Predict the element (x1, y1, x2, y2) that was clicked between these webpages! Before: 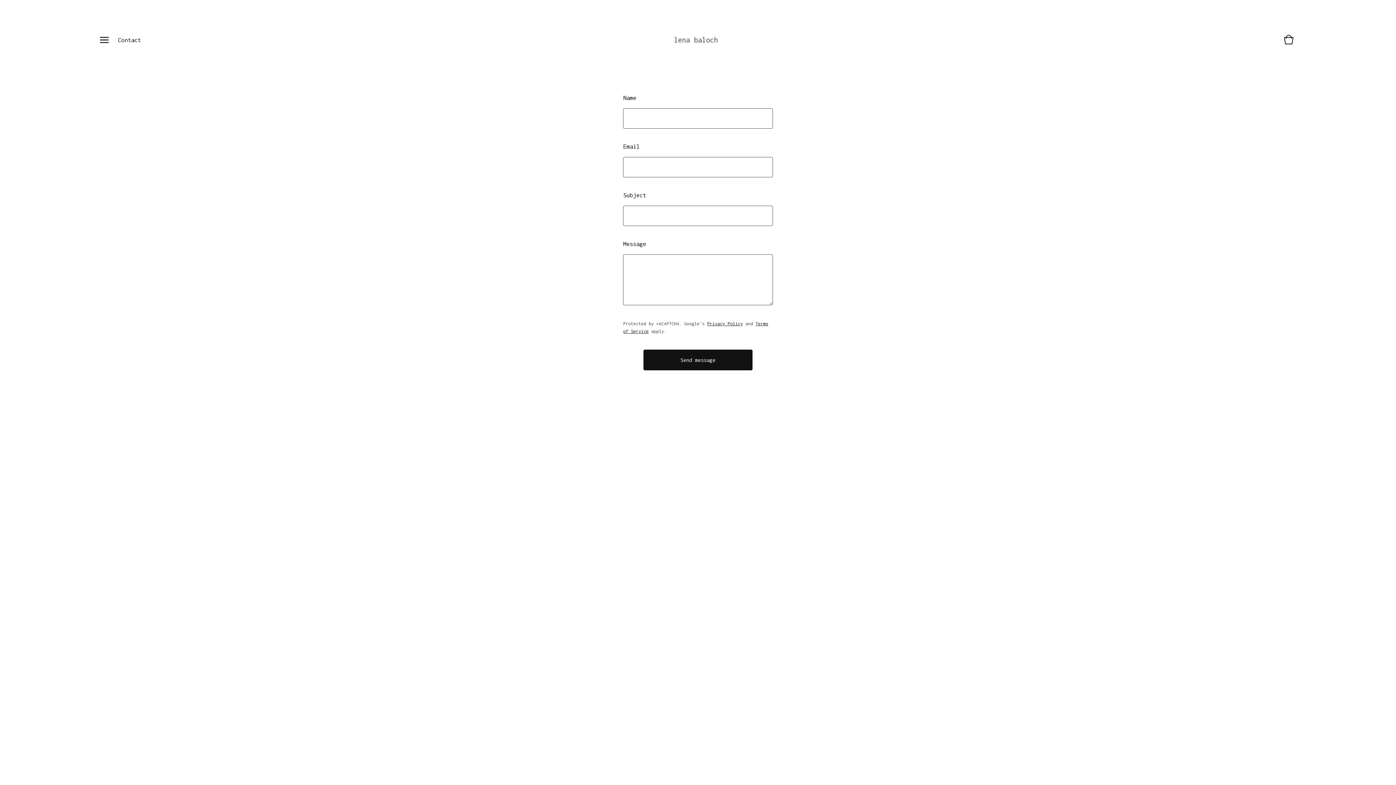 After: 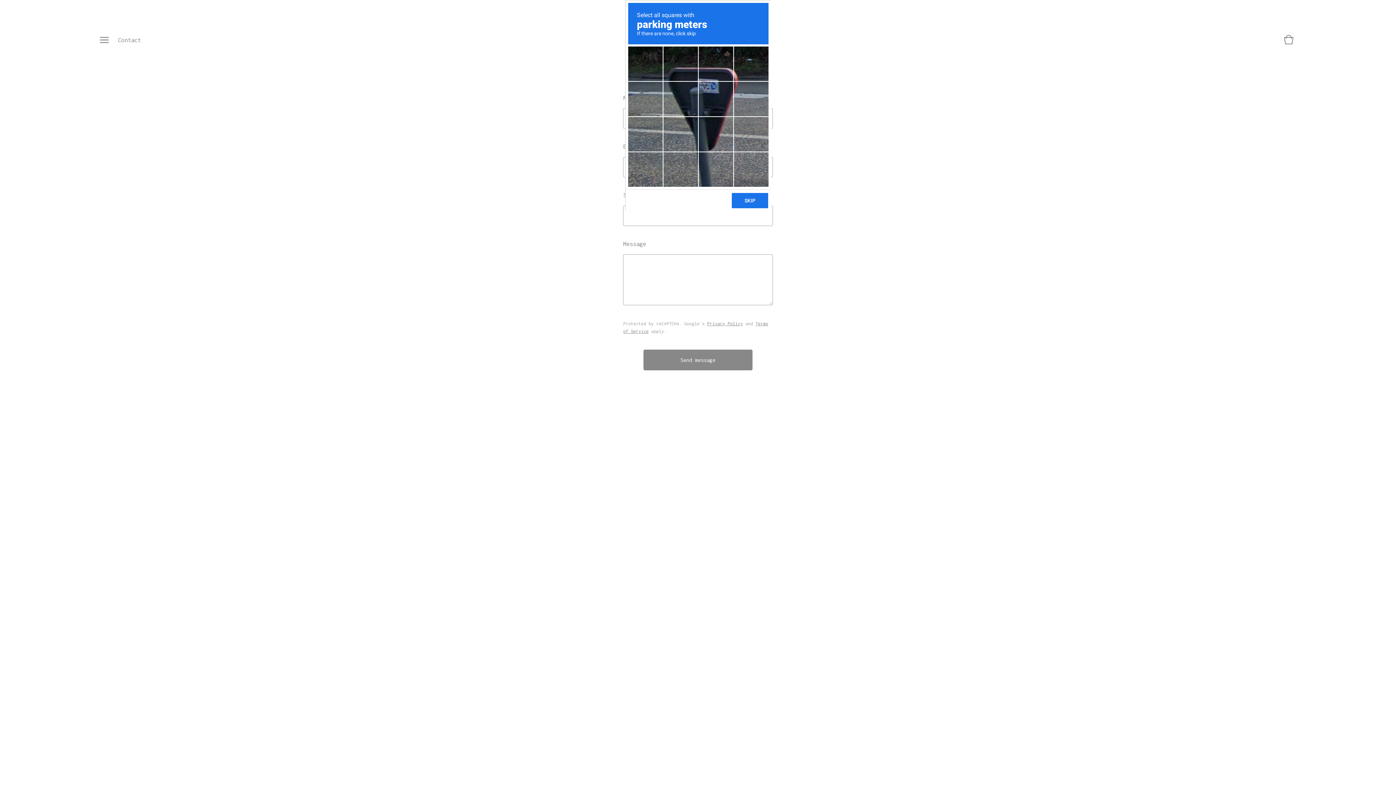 Action: label: Send message bbox: (643, 349, 752, 370)